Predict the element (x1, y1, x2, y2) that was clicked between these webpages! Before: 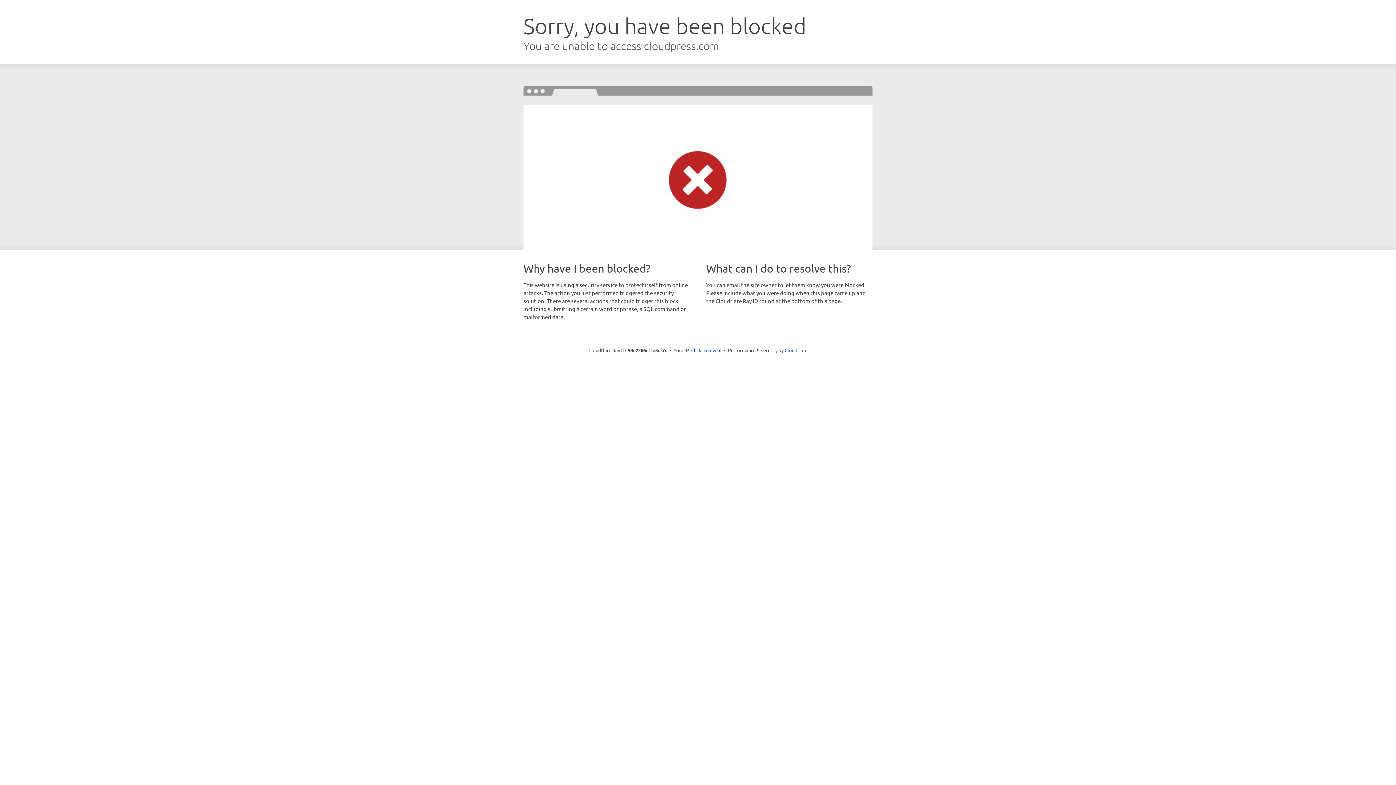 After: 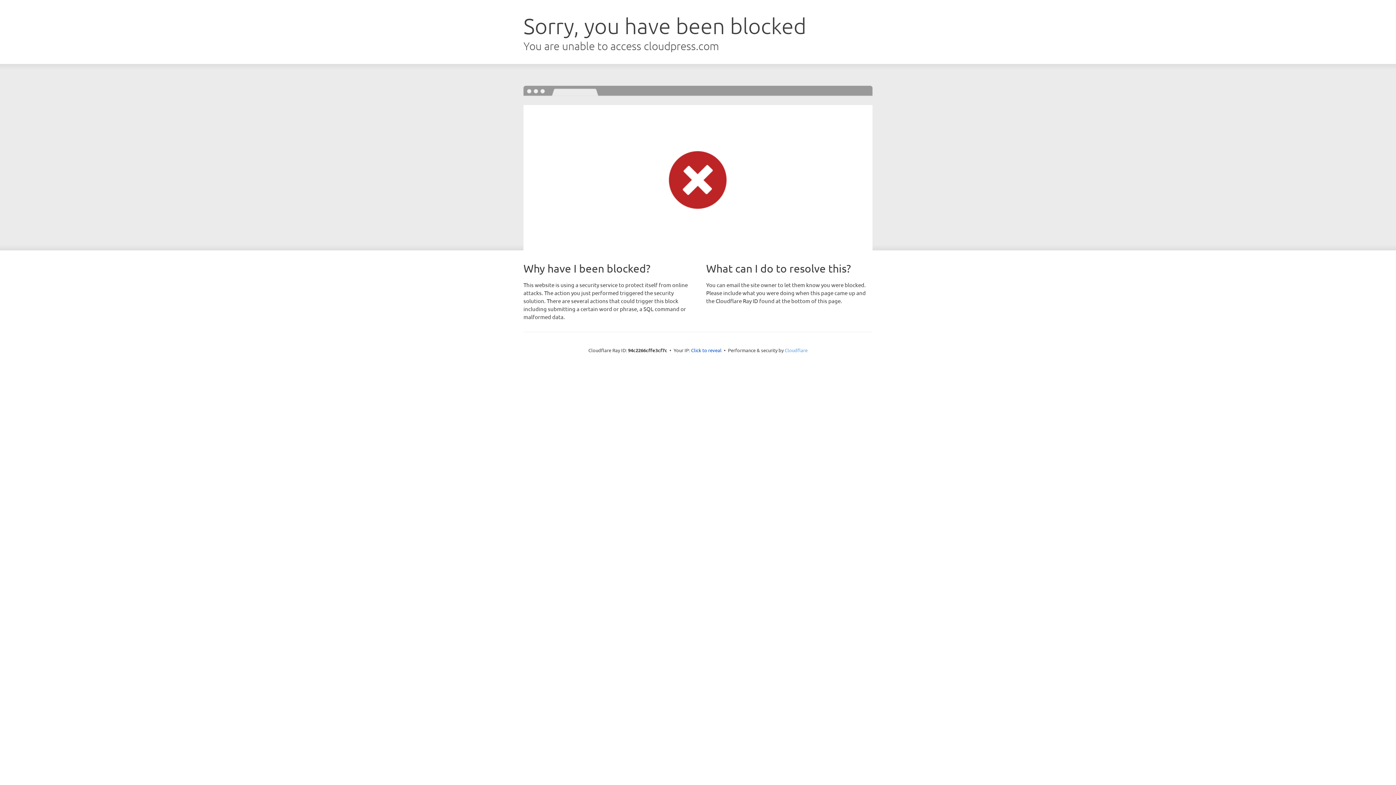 Action: bbox: (784, 347, 807, 353) label: Cloudflare